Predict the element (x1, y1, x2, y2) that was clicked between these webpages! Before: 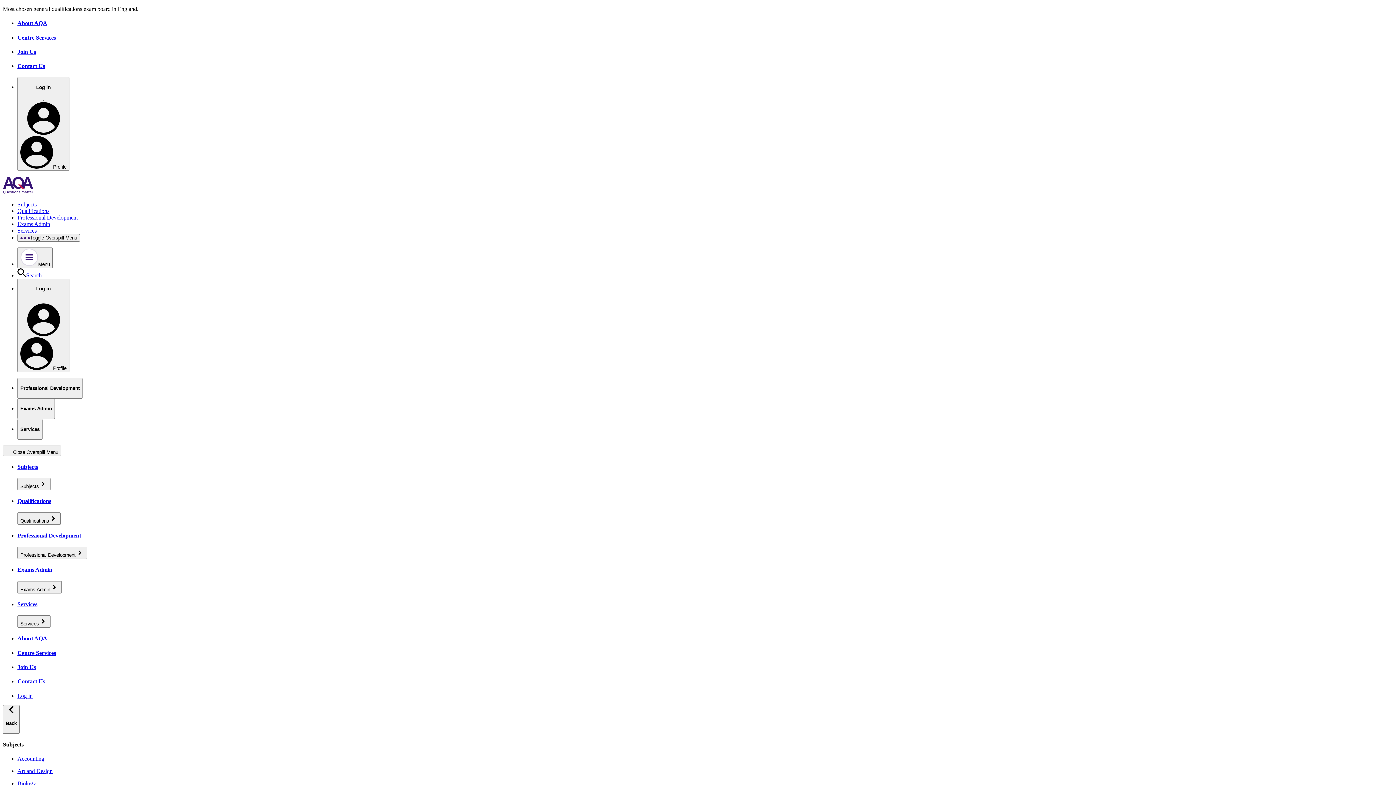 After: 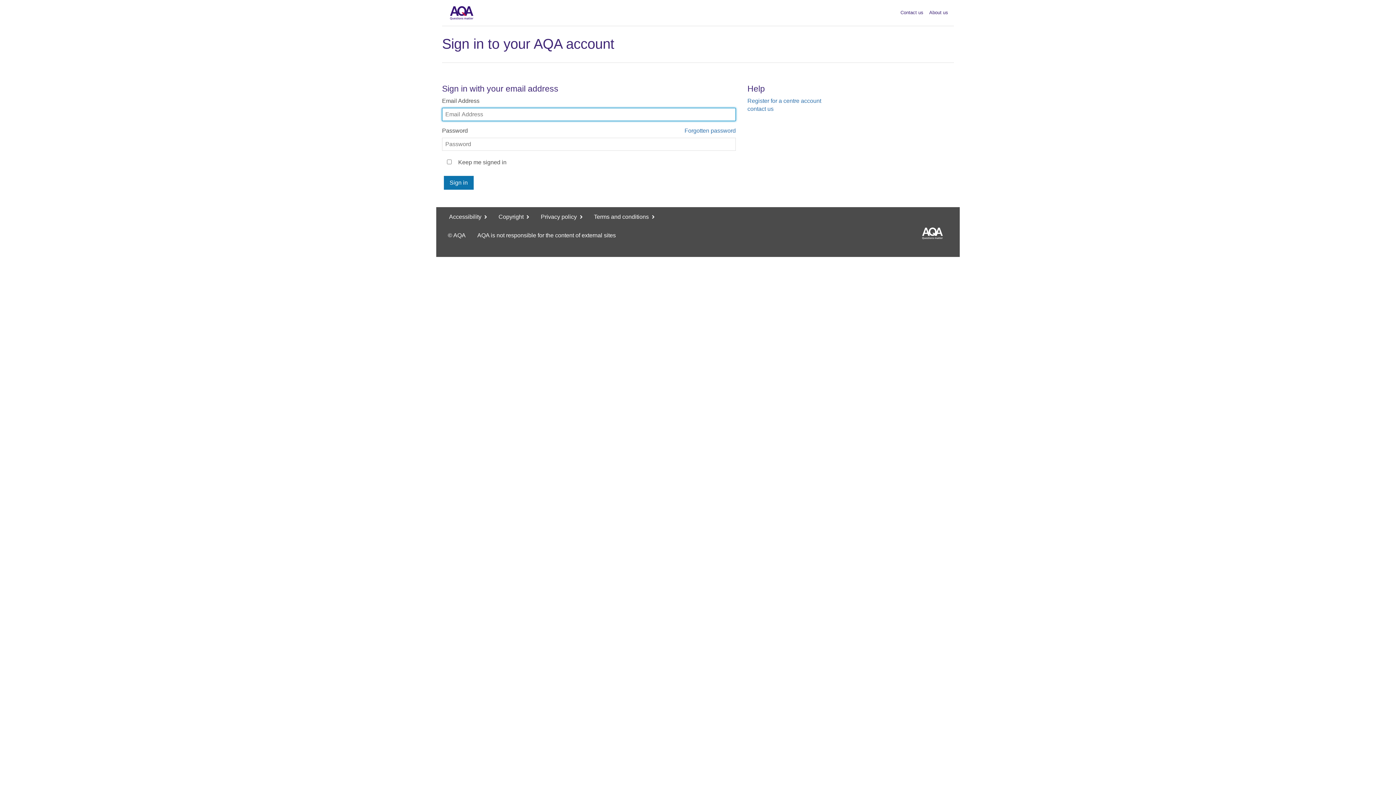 Action: bbox: (17, 34, 1393, 40) label: Centre Services